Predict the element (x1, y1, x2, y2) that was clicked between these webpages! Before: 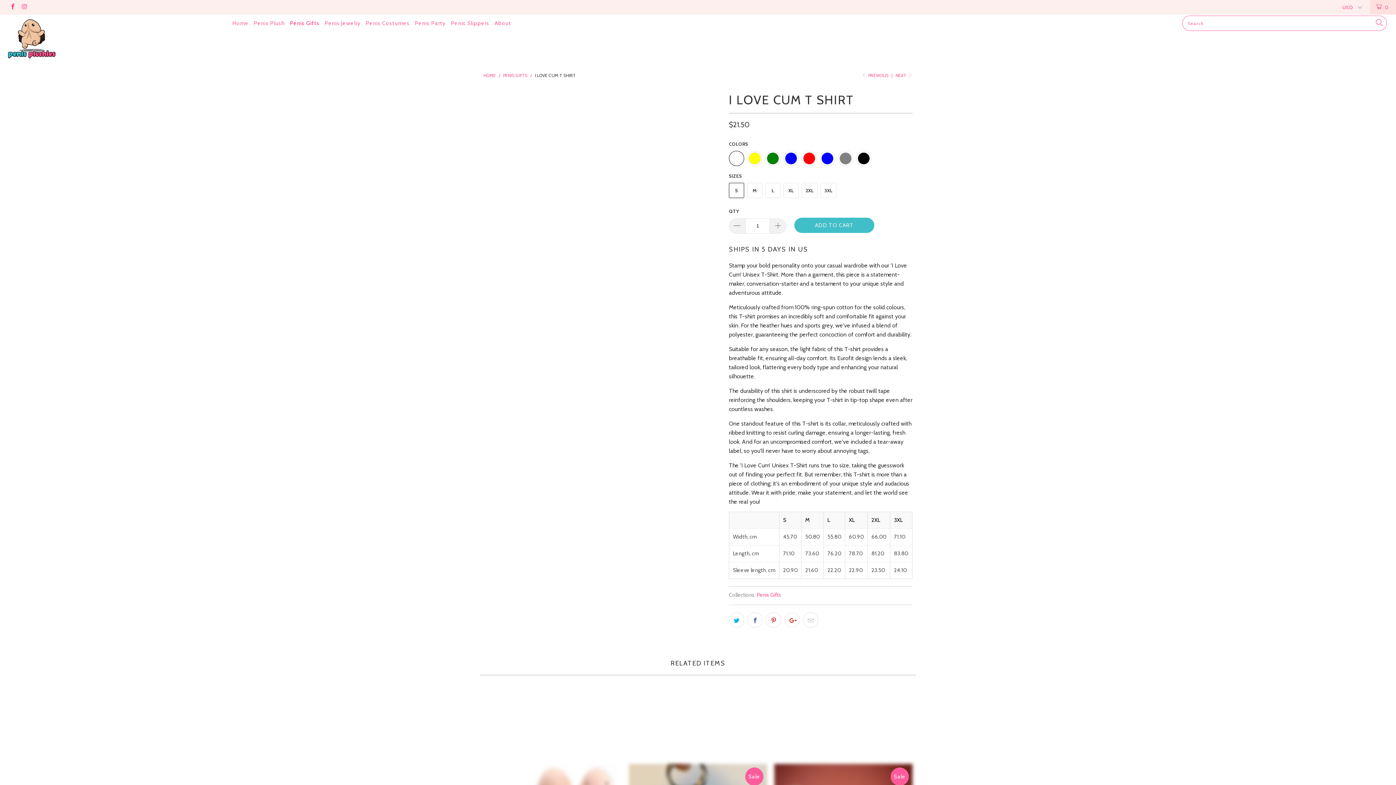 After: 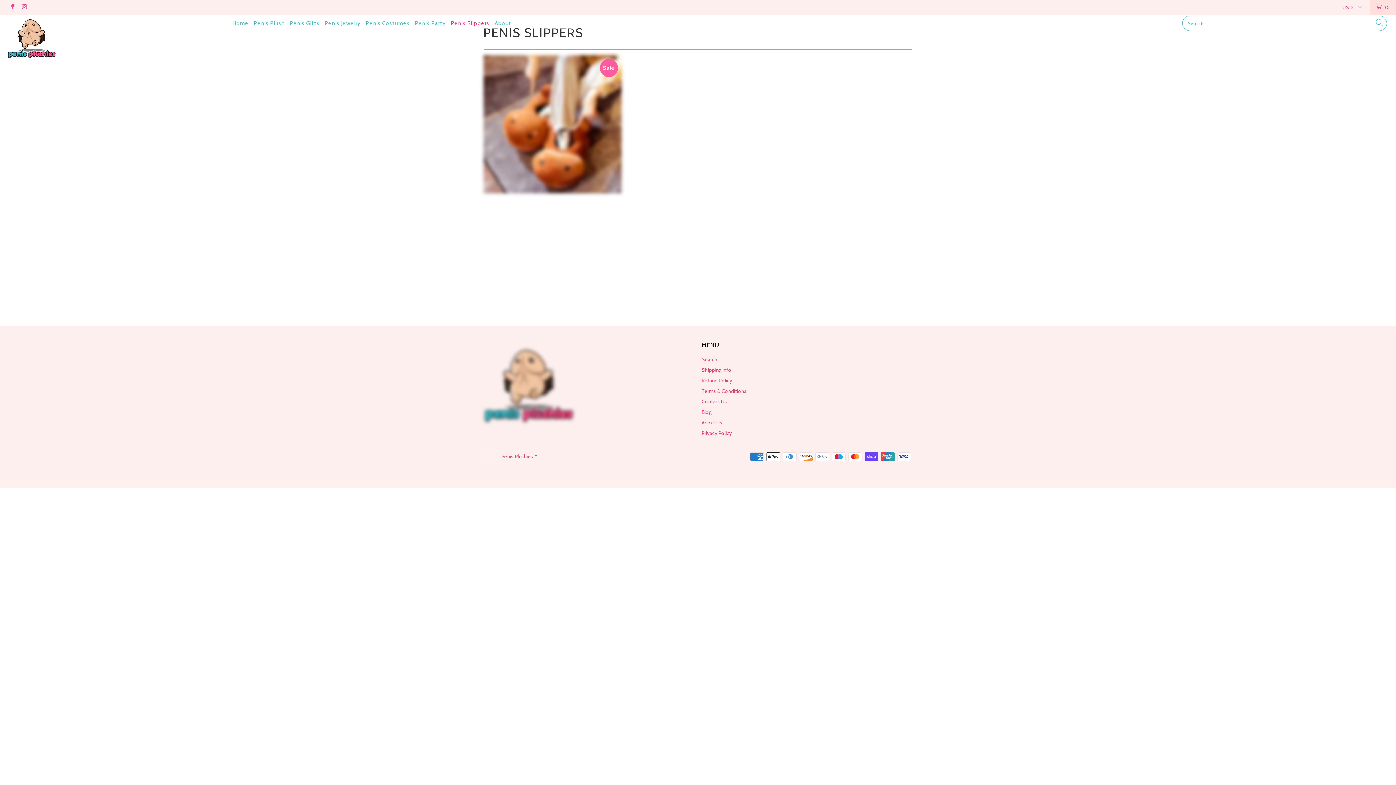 Action: label: Penis Slippers bbox: (451, 14, 489, 32)